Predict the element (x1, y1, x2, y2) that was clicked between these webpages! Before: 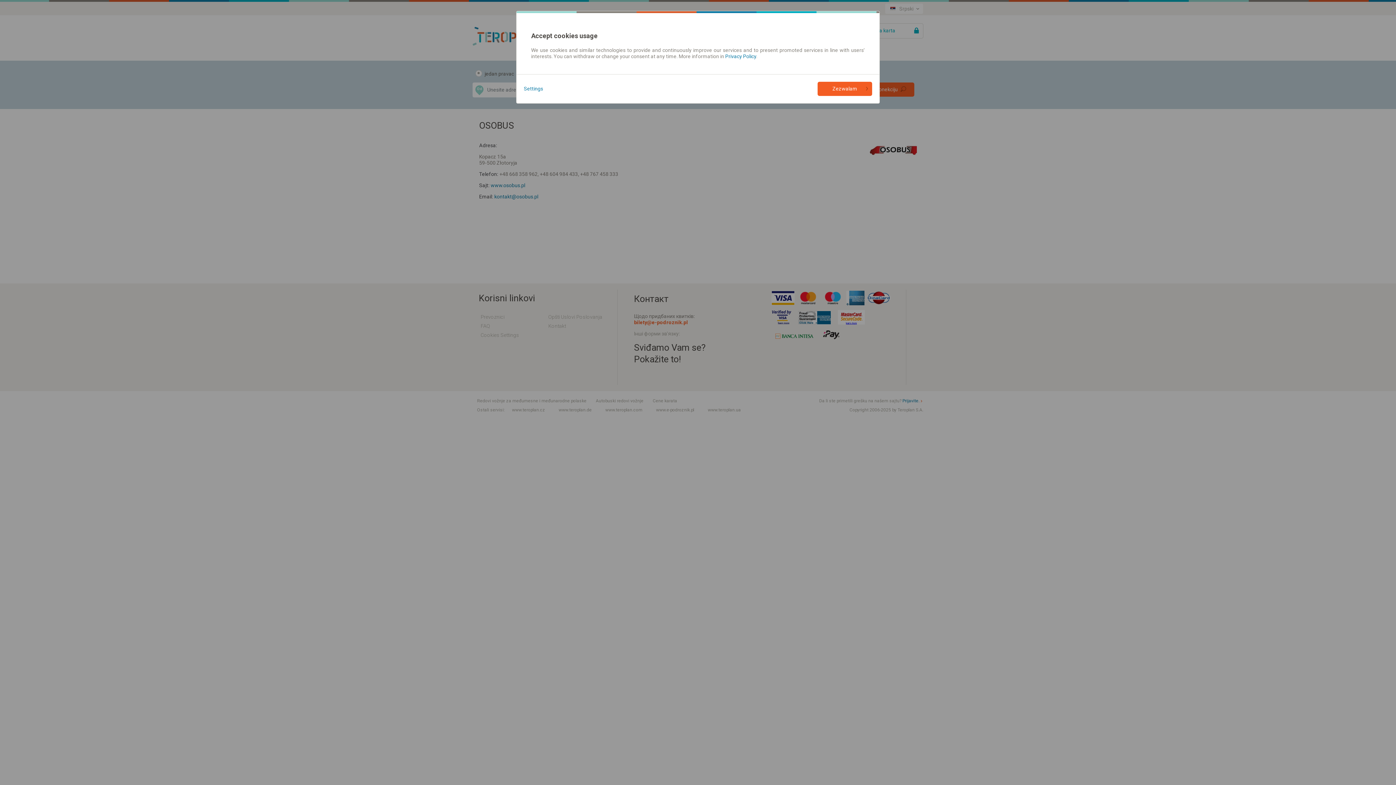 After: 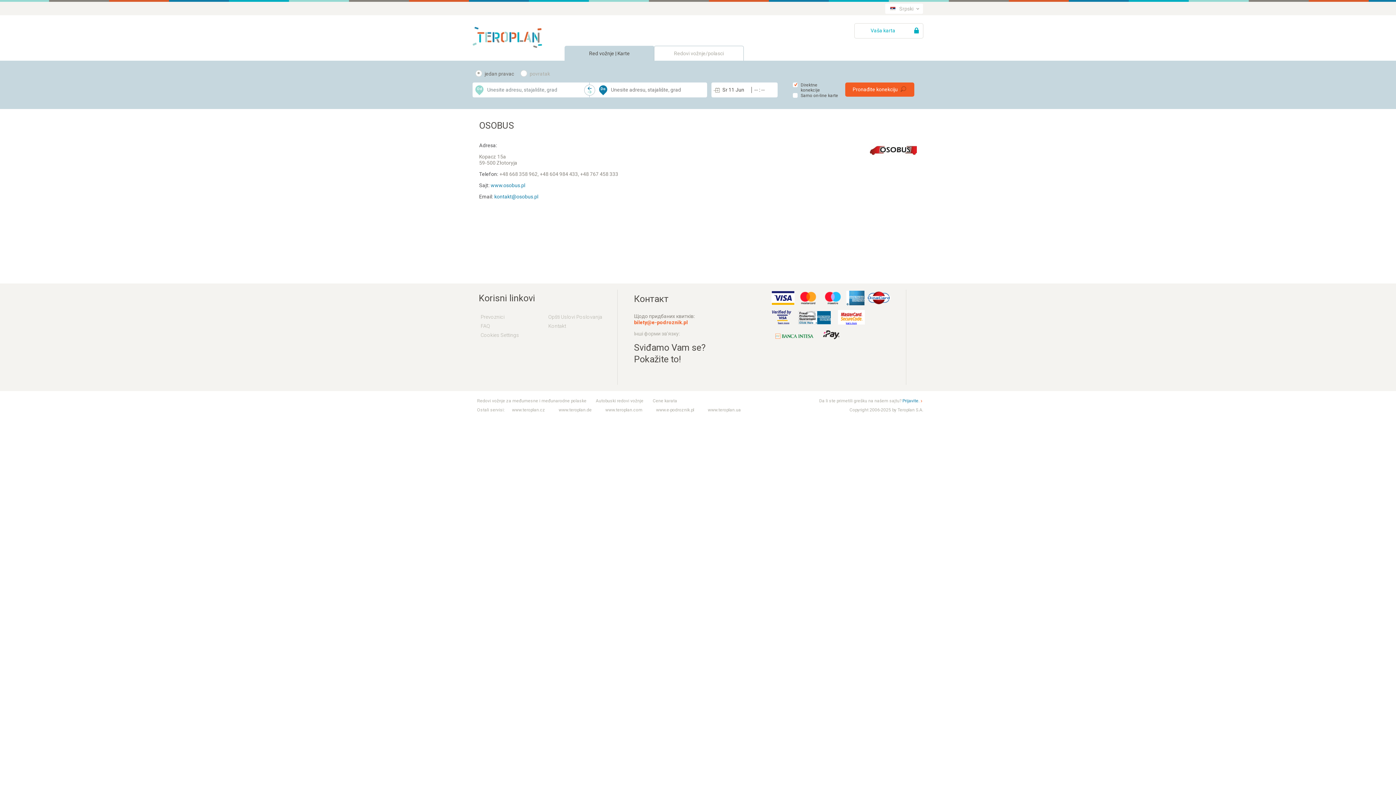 Action: bbox: (817, 81, 872, 96) label: Zezwalam